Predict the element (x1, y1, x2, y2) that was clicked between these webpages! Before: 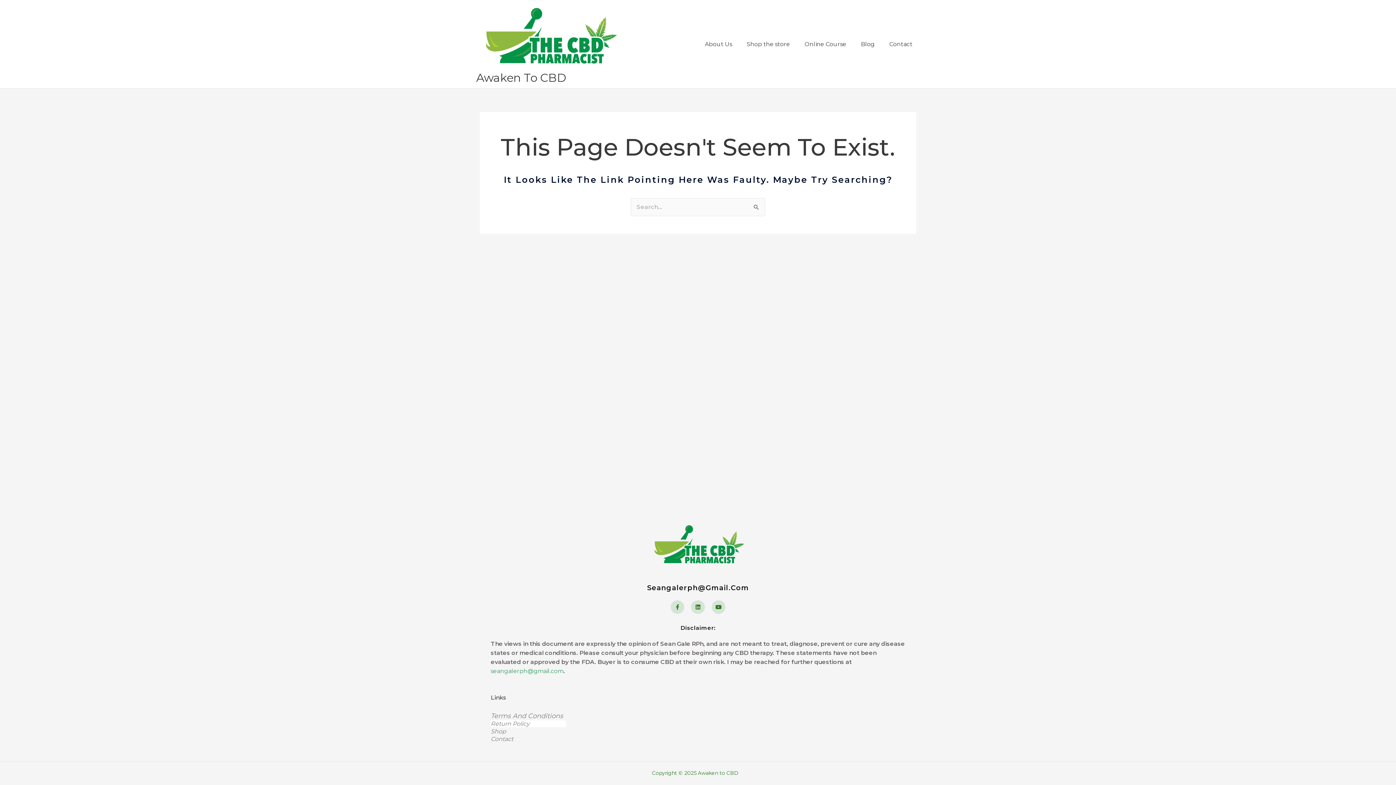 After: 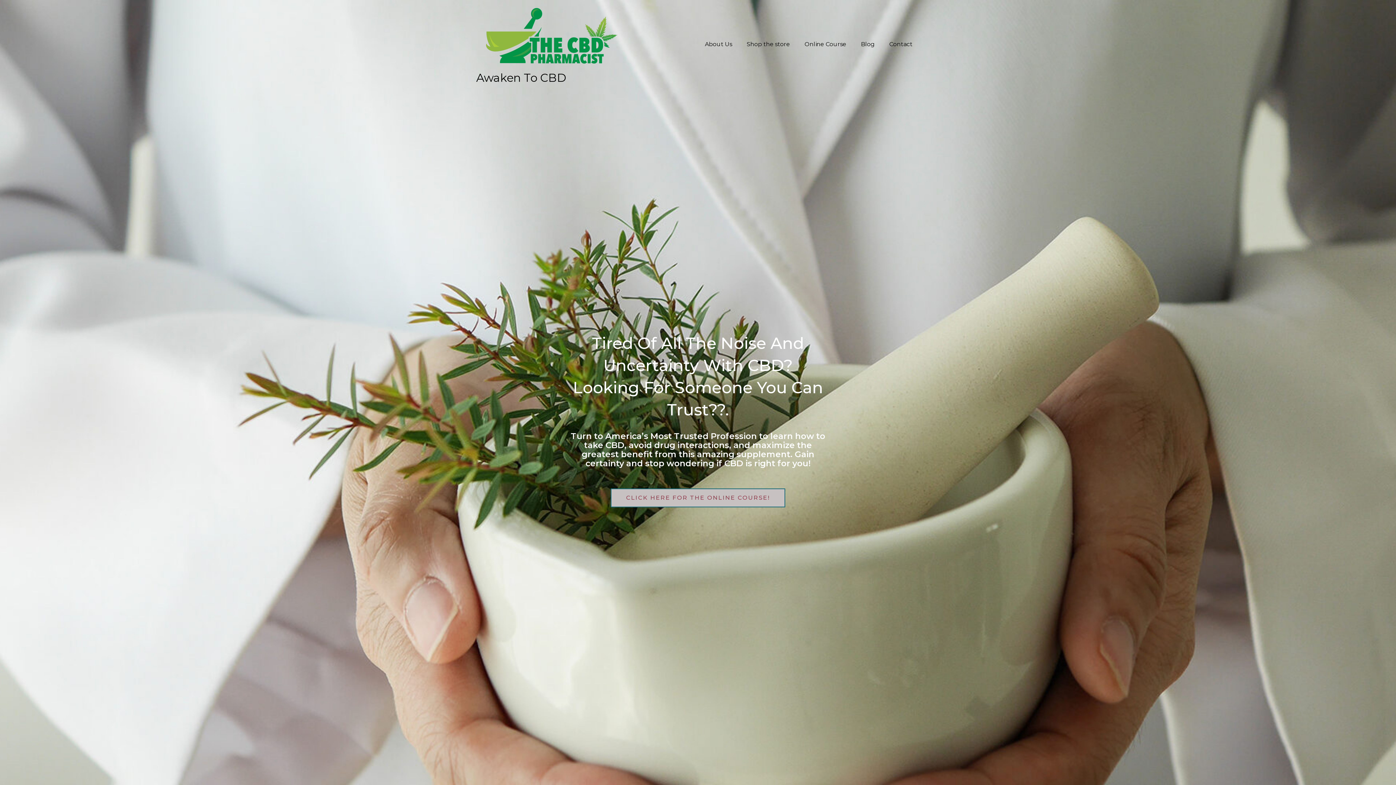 Action: bbox: (476, 33, 622, 40)